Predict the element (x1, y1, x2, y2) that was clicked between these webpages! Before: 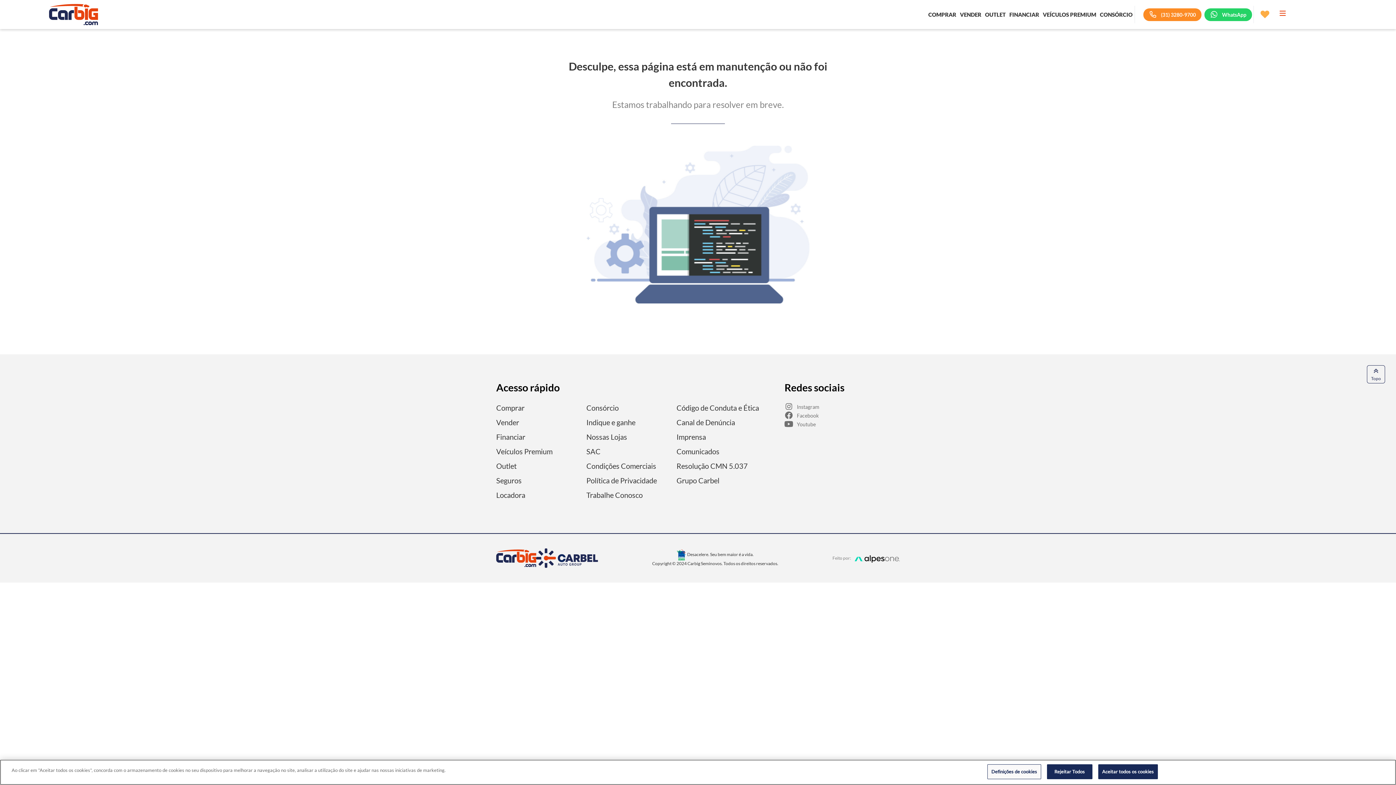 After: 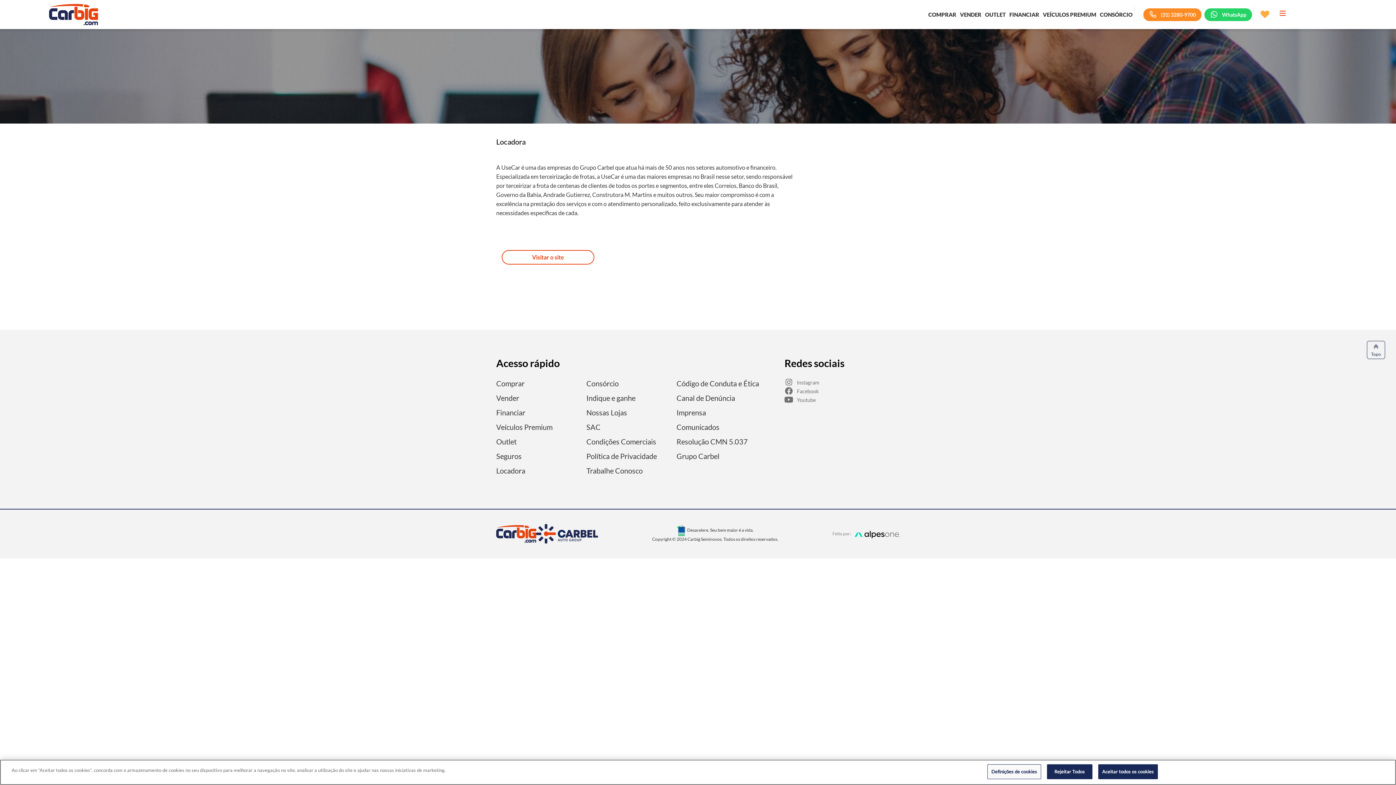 Action: bbox: (496, 490, 525, 499) label: Locadora